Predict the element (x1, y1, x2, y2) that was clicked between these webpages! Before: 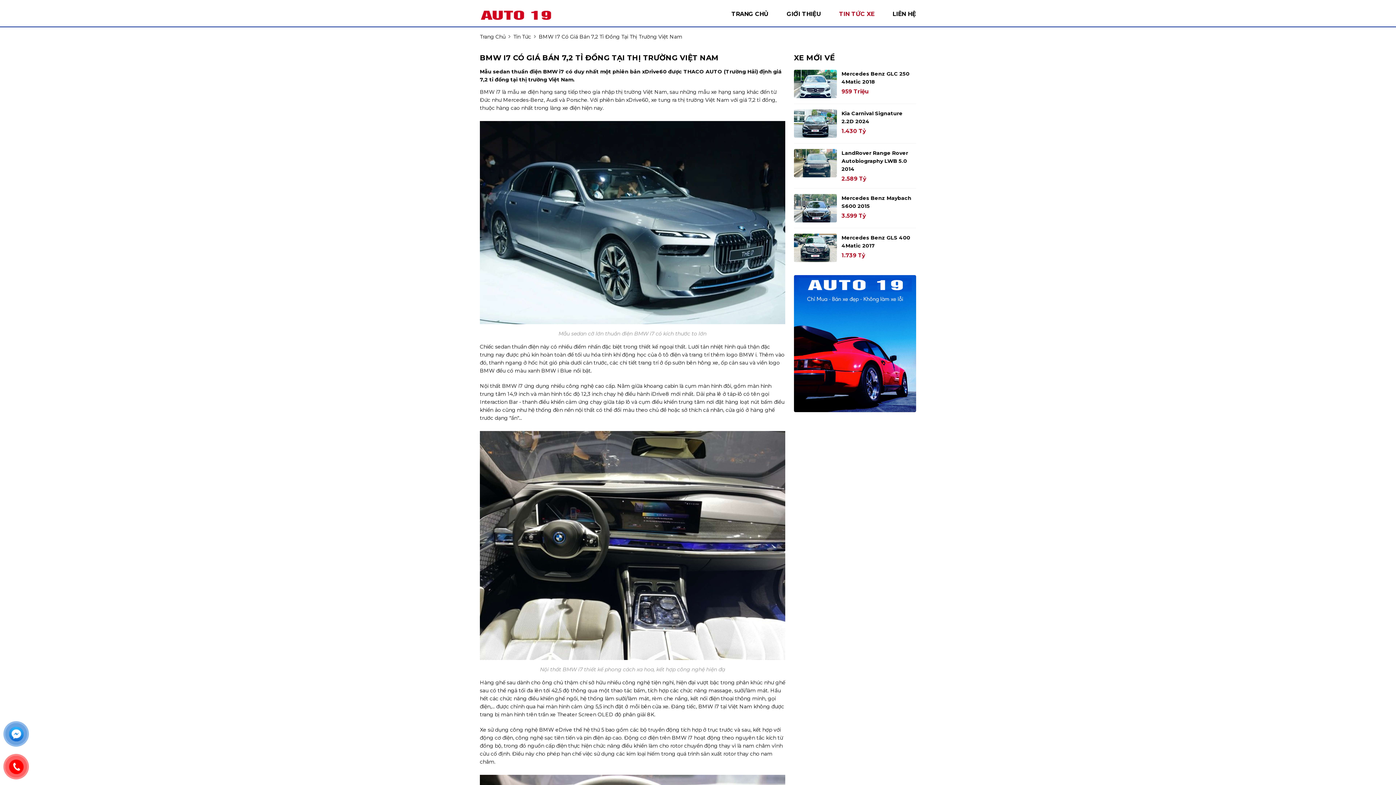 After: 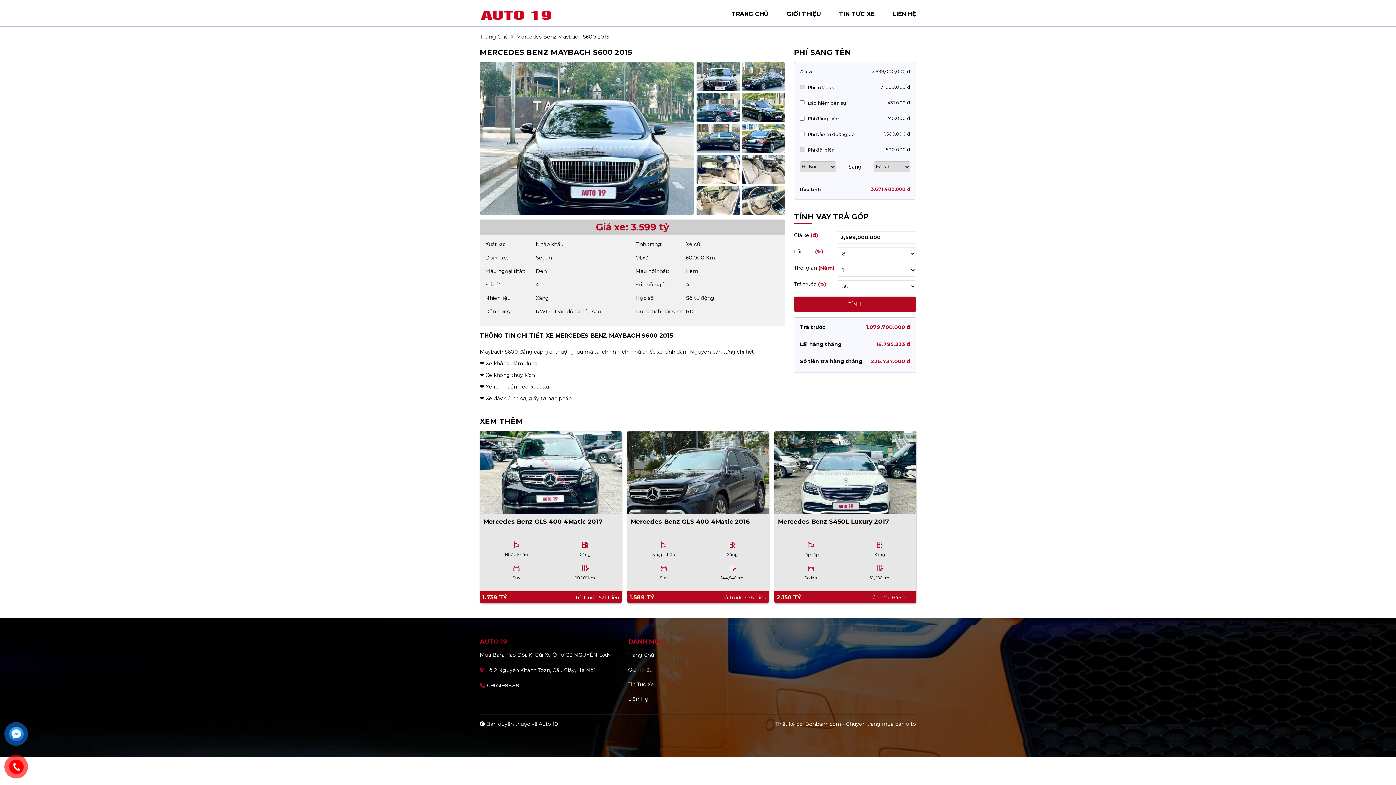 Action: bbox: (794, 194, 836, 222)